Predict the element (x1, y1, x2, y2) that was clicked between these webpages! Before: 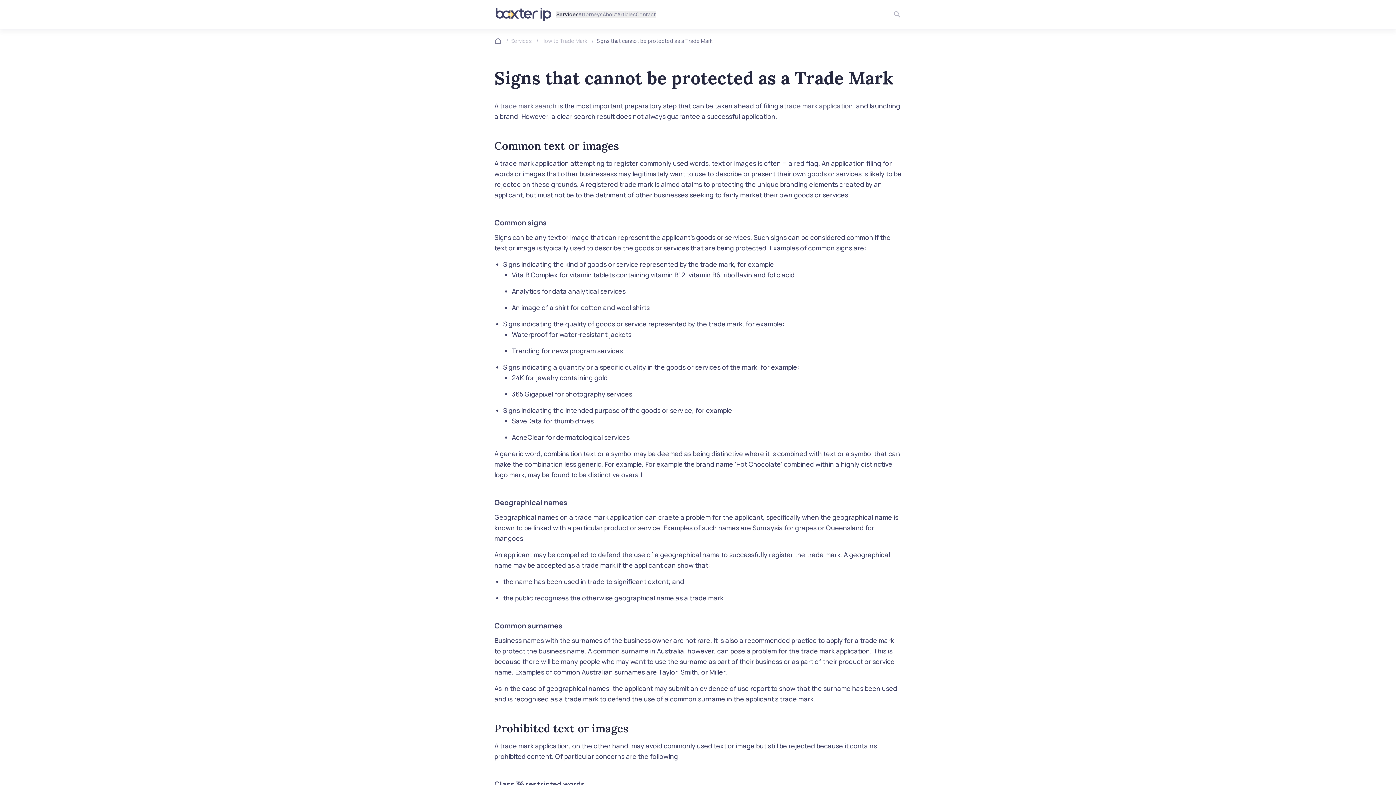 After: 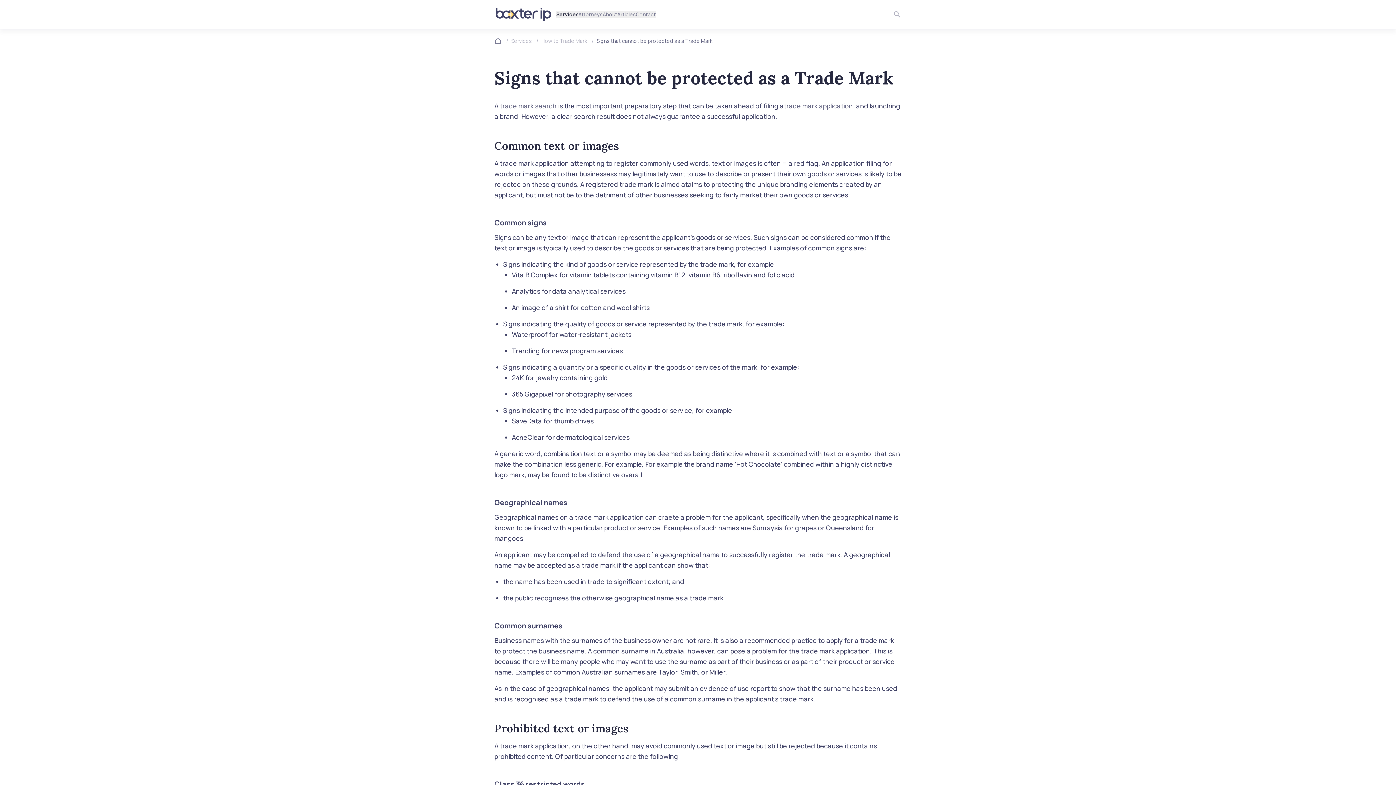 Action: label: Contact bbox: (636, 10, 656, 18)